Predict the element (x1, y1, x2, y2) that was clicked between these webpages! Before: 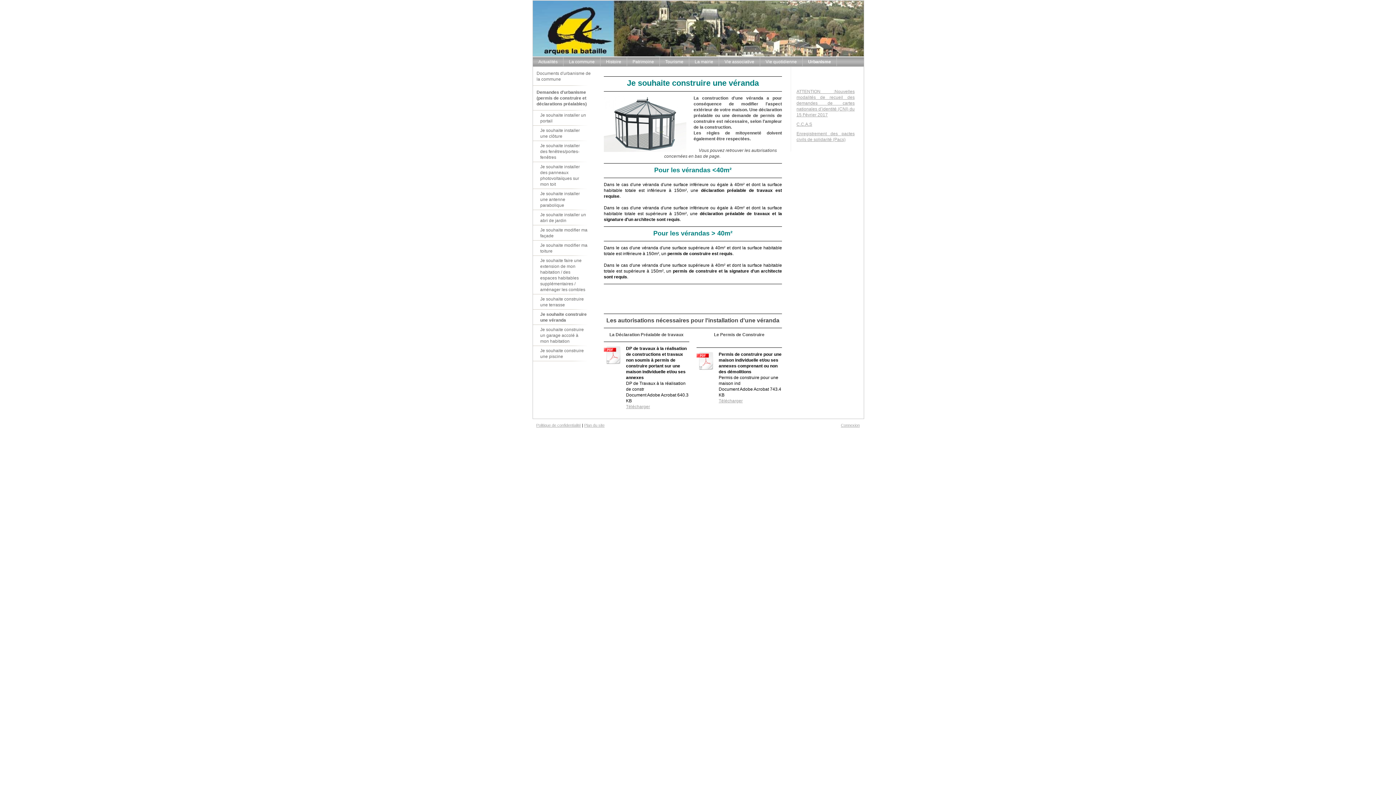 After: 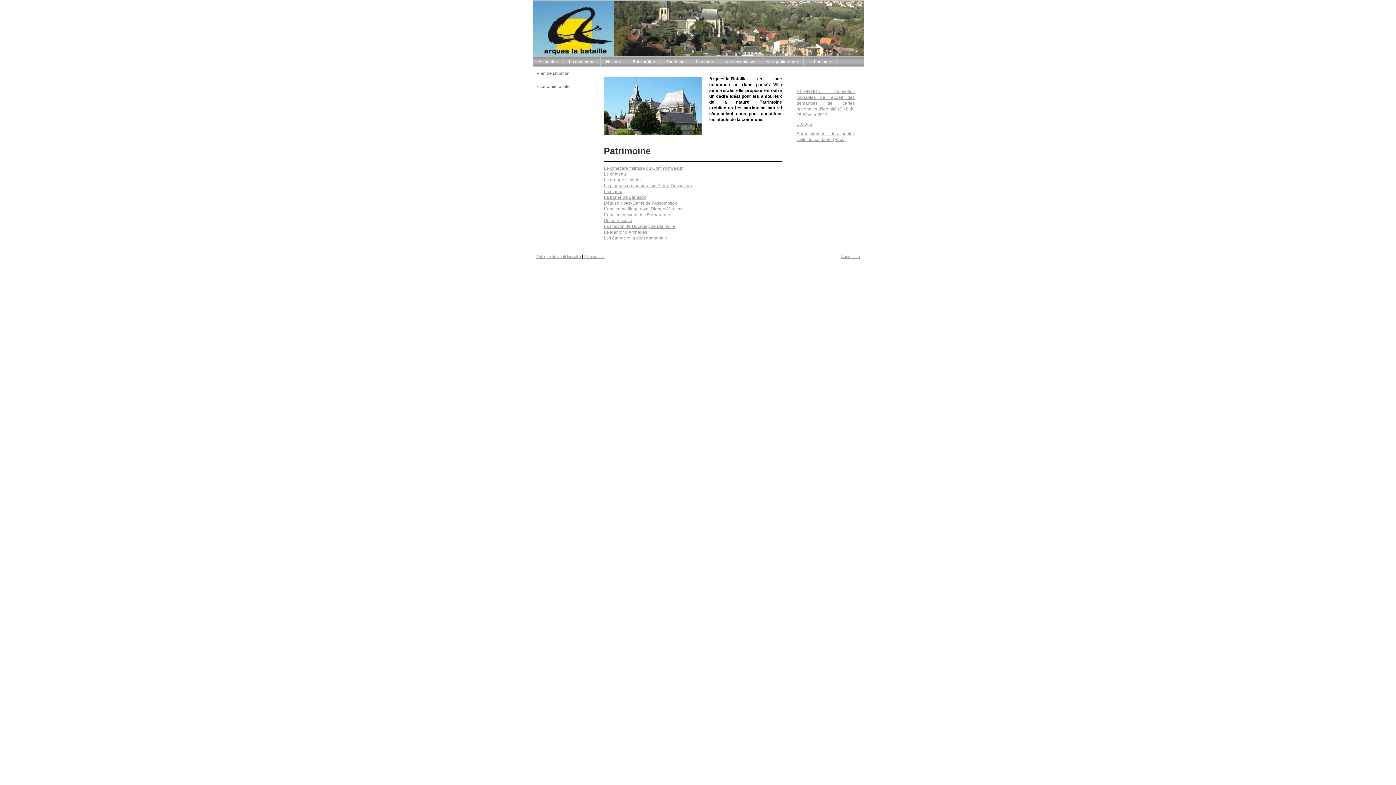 Action: bbox: (627, 57, 660, 66) label: Patrimoine